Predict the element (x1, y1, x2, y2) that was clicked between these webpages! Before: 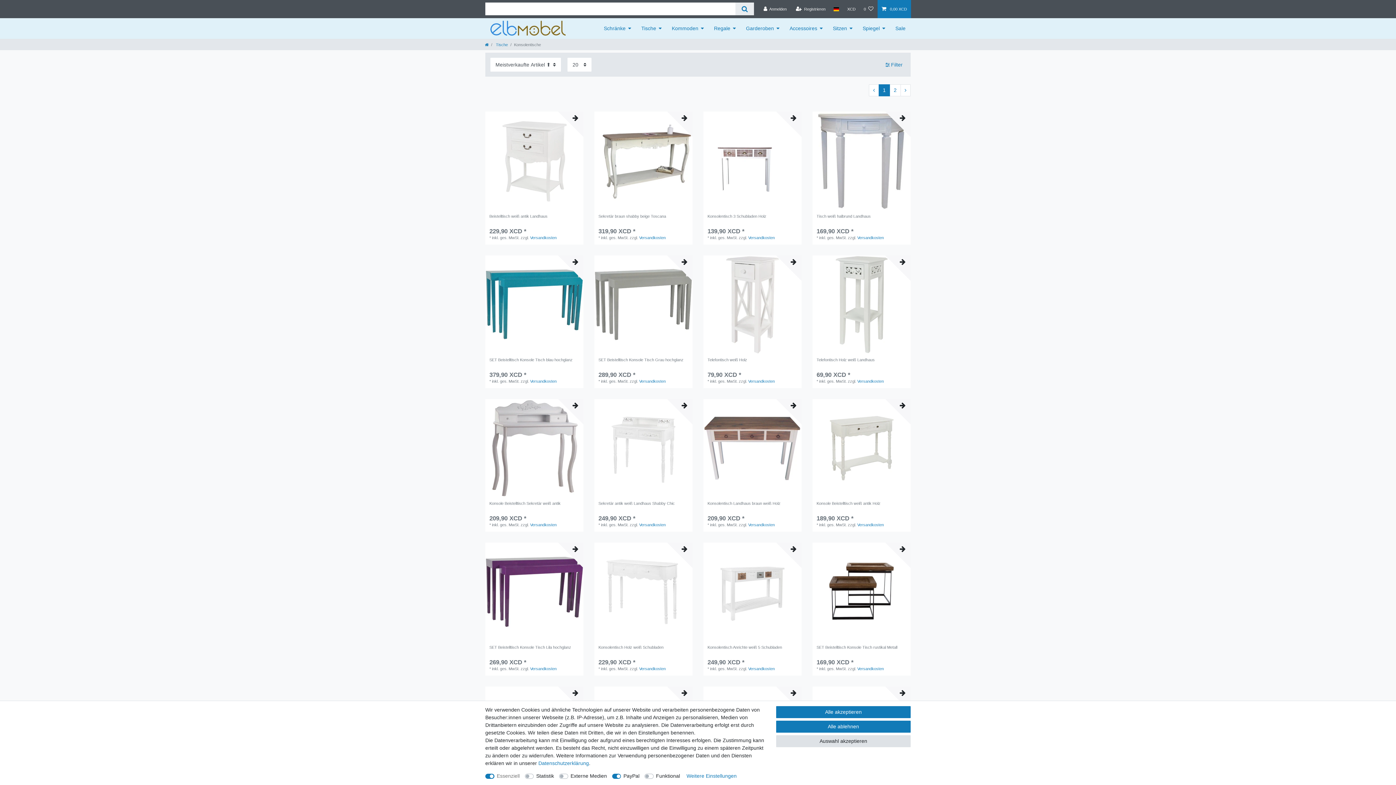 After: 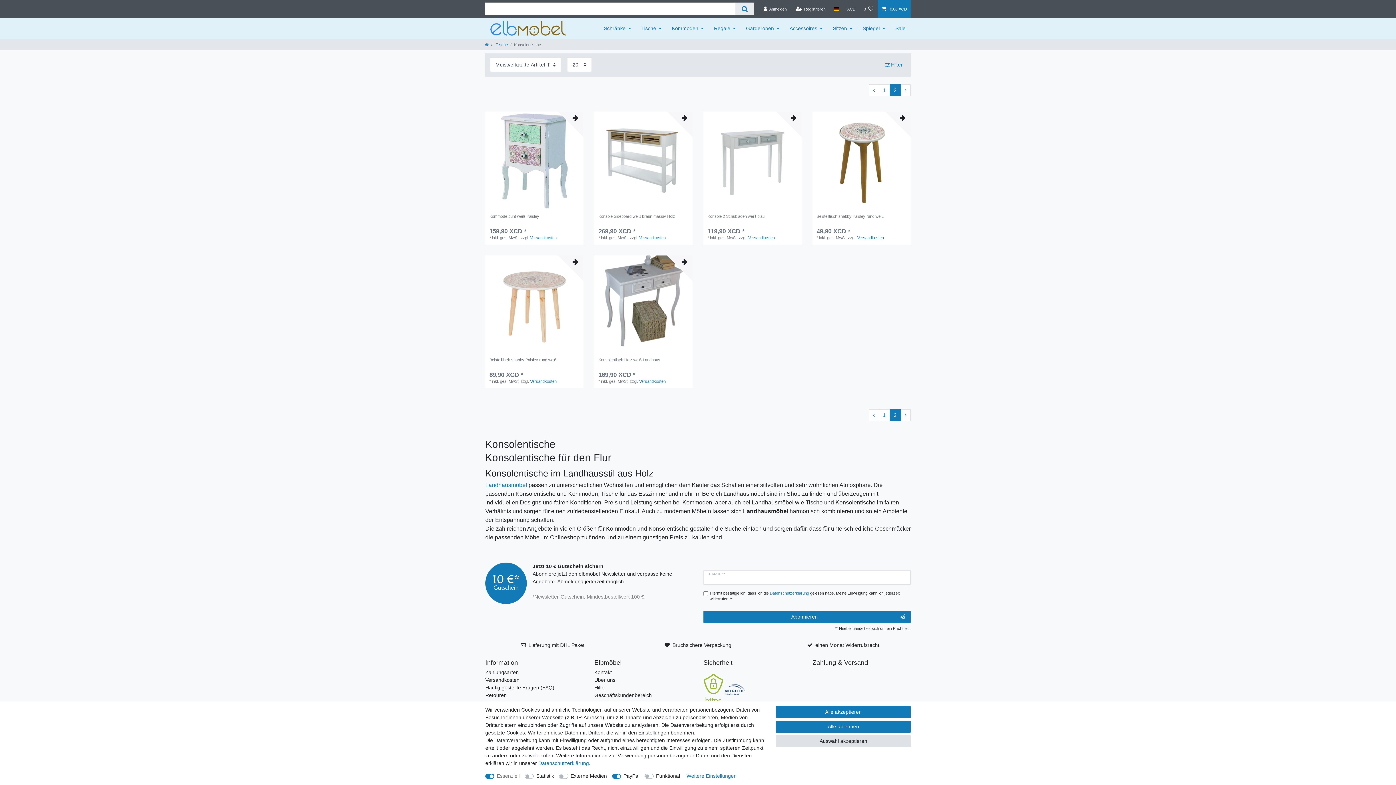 Action: bbox: (889, 84, 901, 96) label: Zu Seite 2